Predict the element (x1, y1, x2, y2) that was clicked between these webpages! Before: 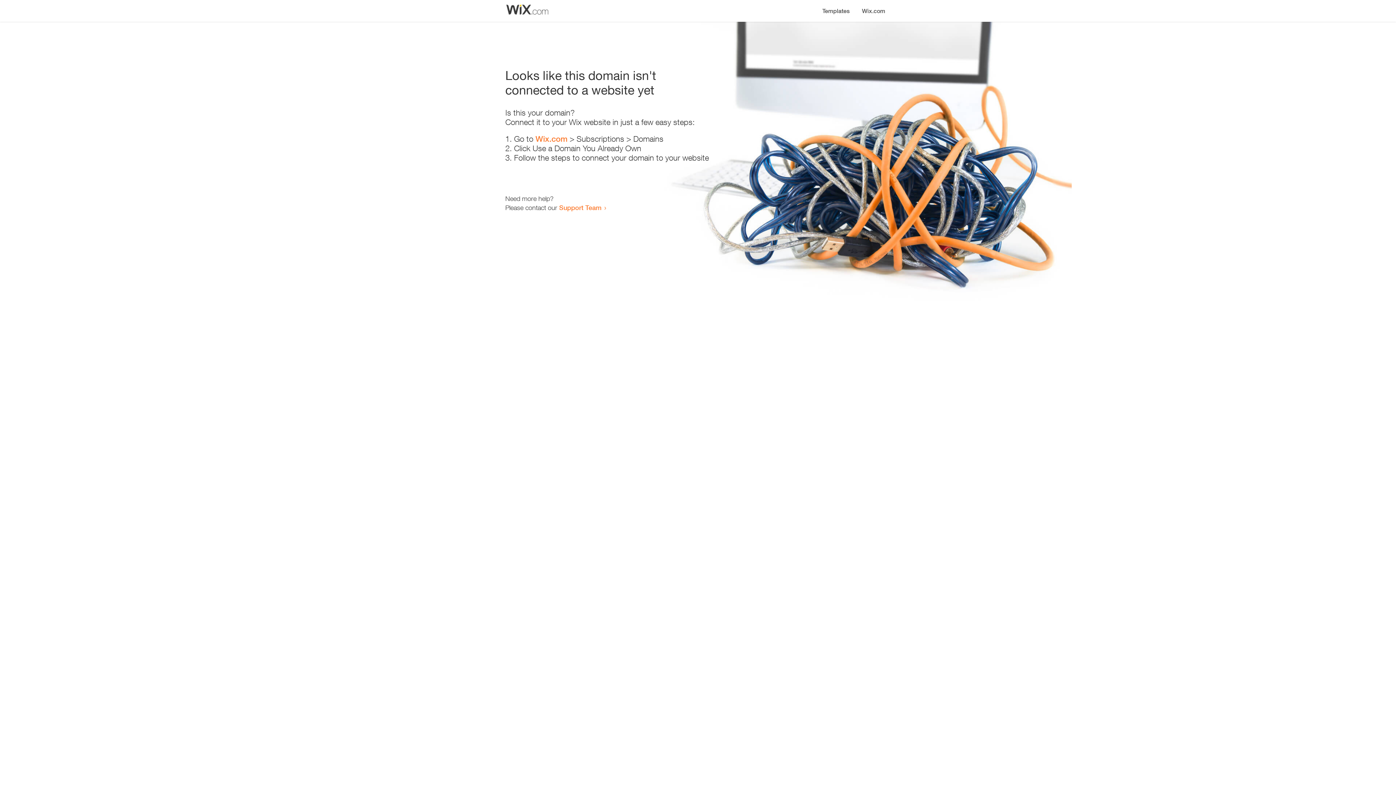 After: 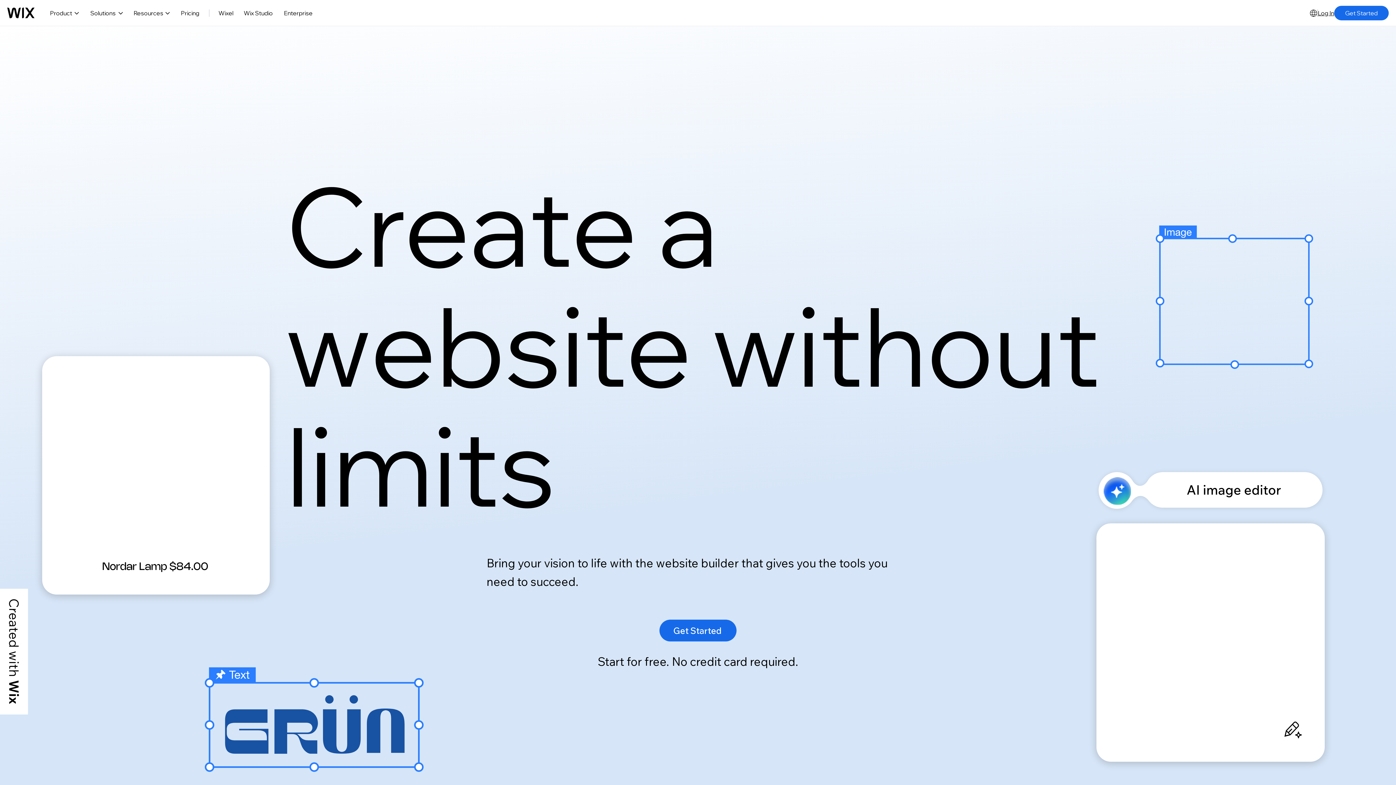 Action: bbox: (856, 0, 890, 14) label: Wix.com